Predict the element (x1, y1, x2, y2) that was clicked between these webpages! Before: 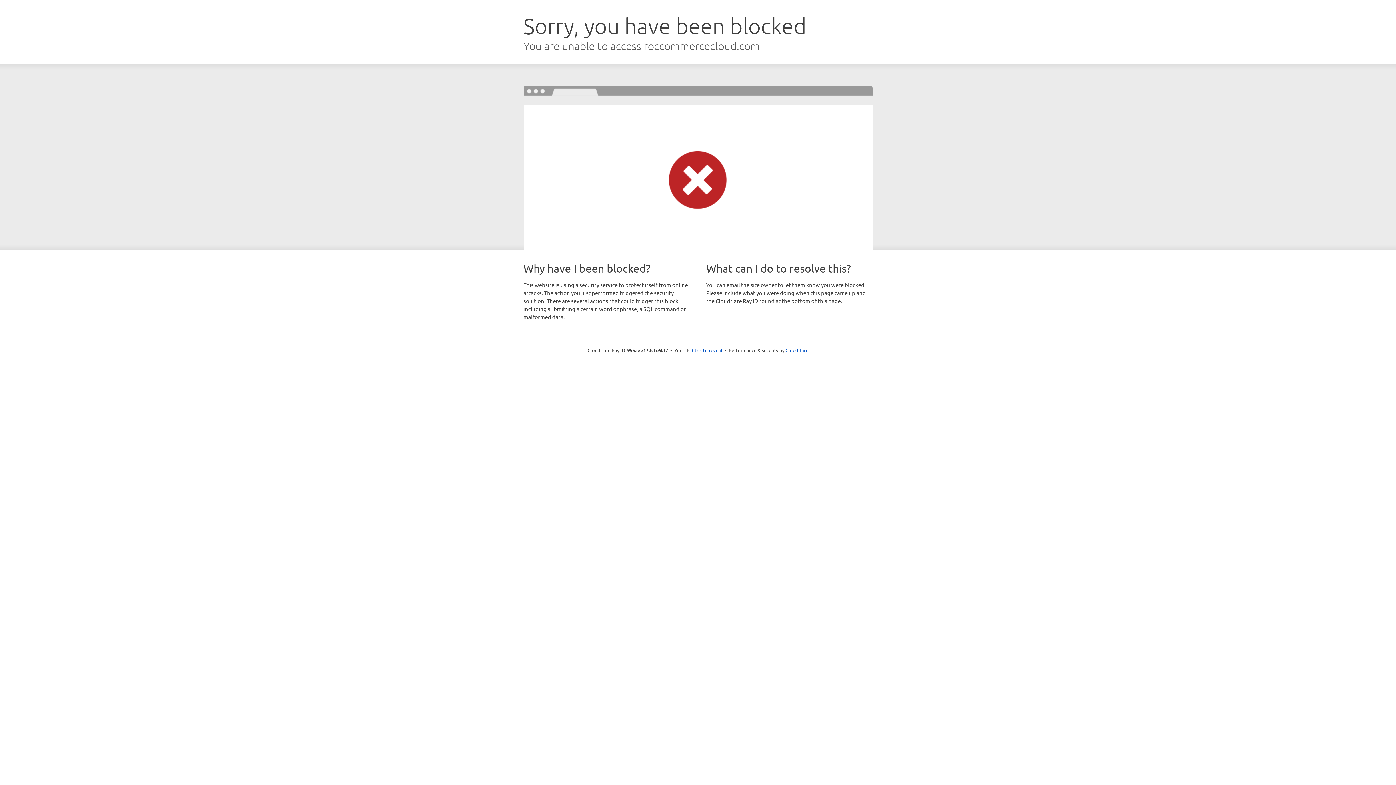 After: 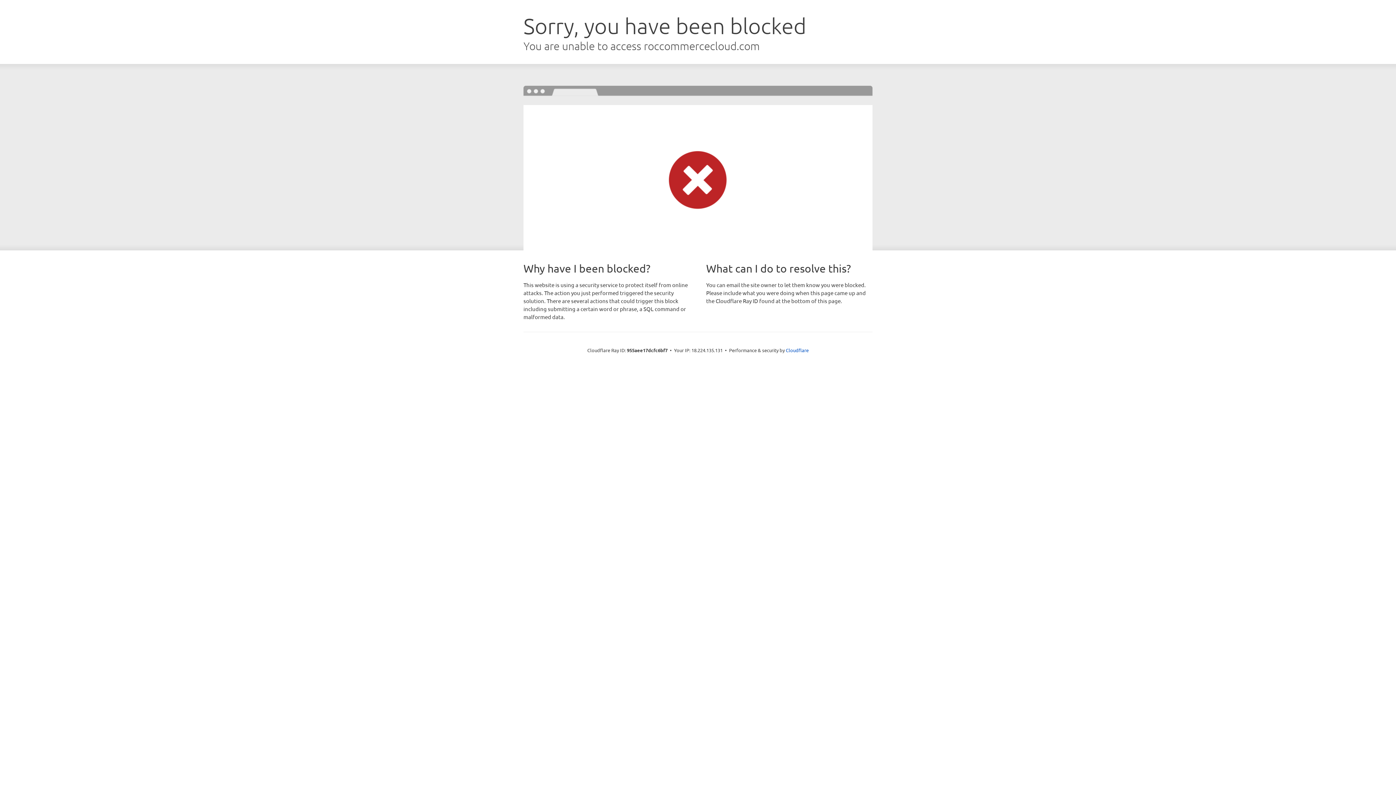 Action: label: Click to reveal bbox: (692, 346, 722, 353)